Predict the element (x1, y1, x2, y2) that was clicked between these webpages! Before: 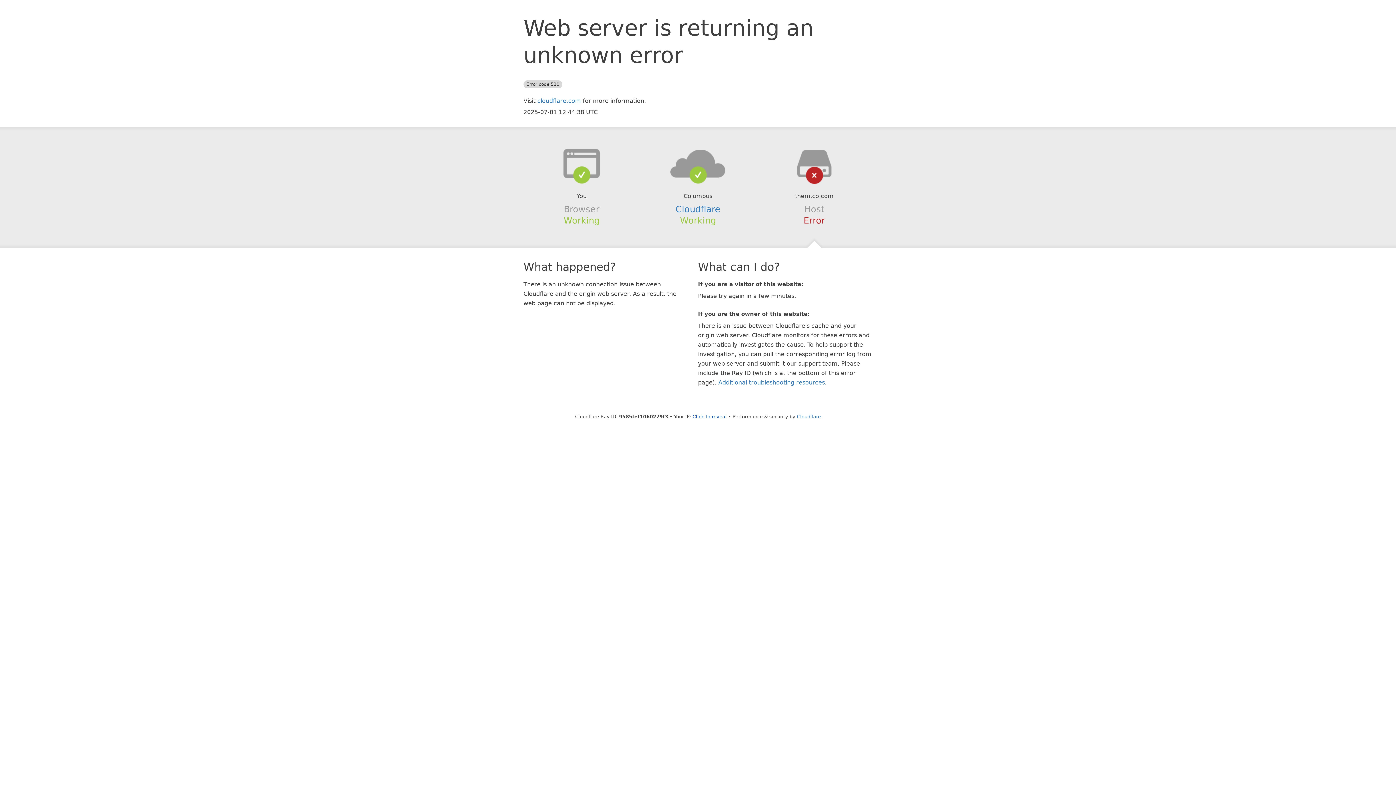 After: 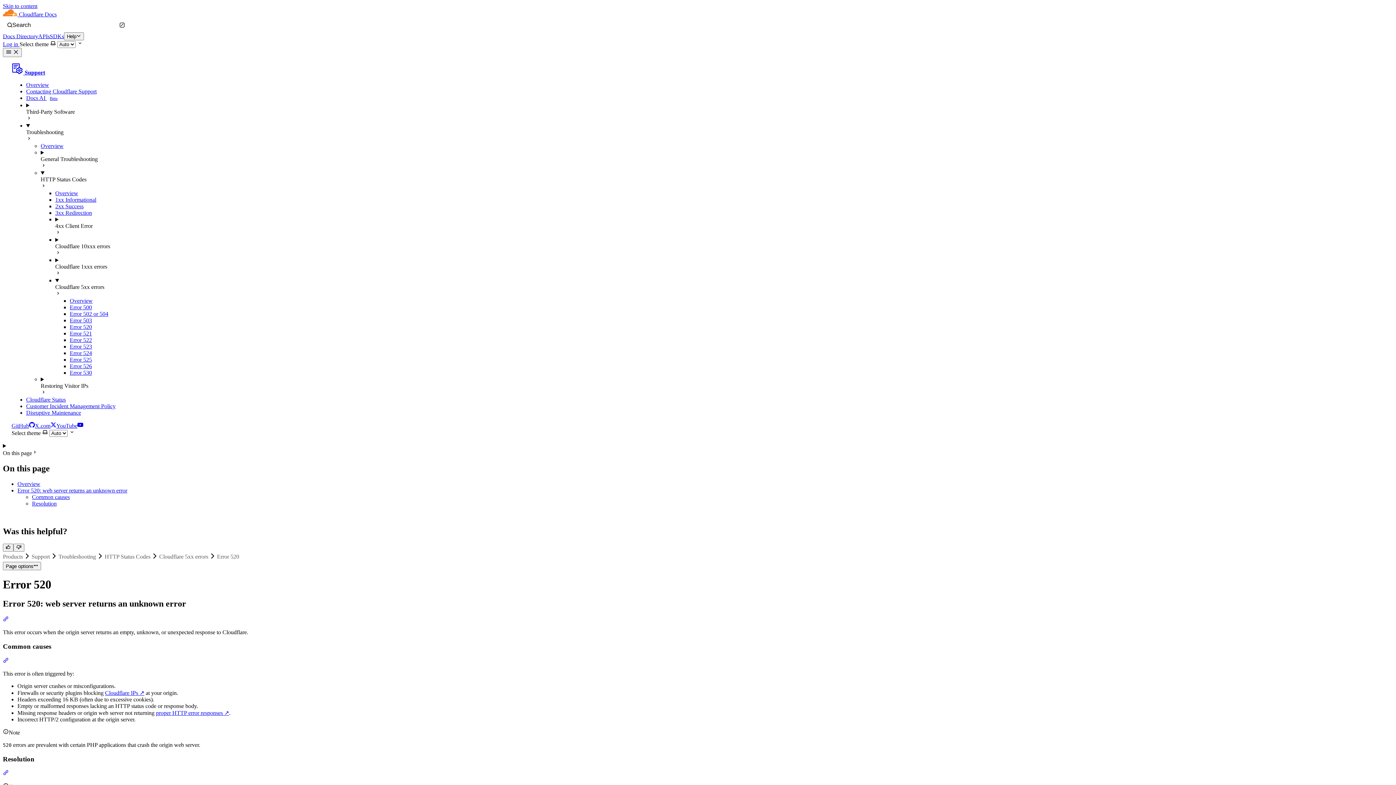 Action: bbox: (718, 379, 825, 386) label: Additional troubleshooting resources